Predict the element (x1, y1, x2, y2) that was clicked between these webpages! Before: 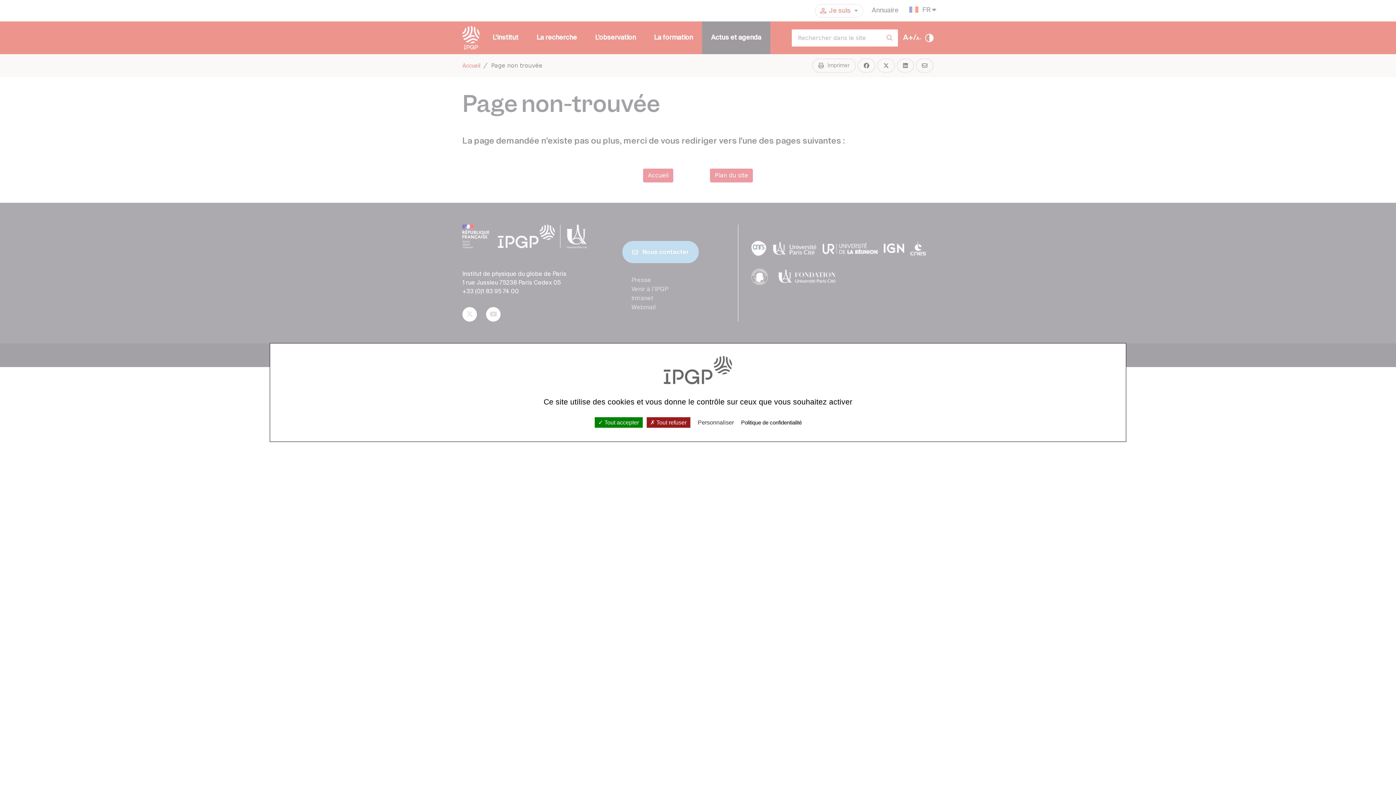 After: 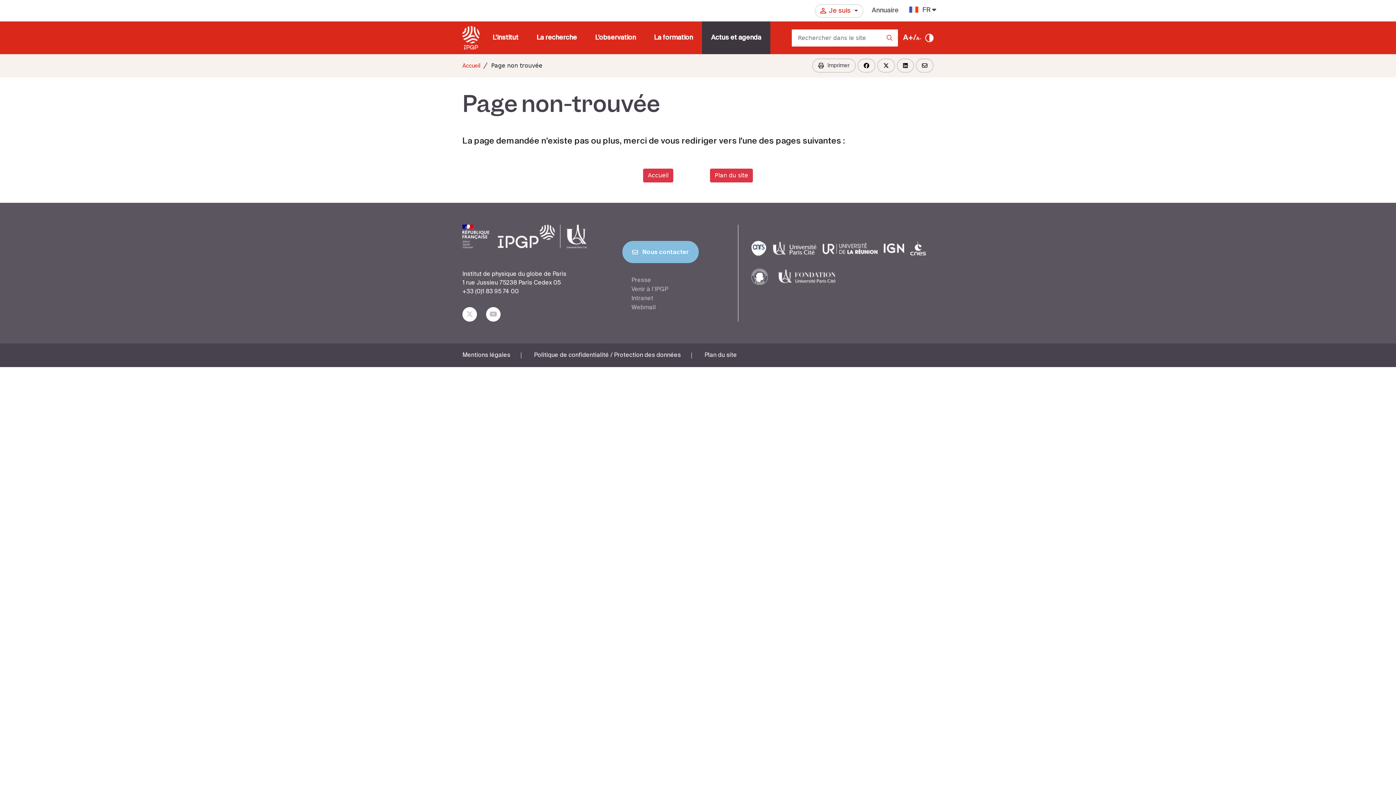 Action: label:  Tout refuser bbox: (646, 417, 690, 428)